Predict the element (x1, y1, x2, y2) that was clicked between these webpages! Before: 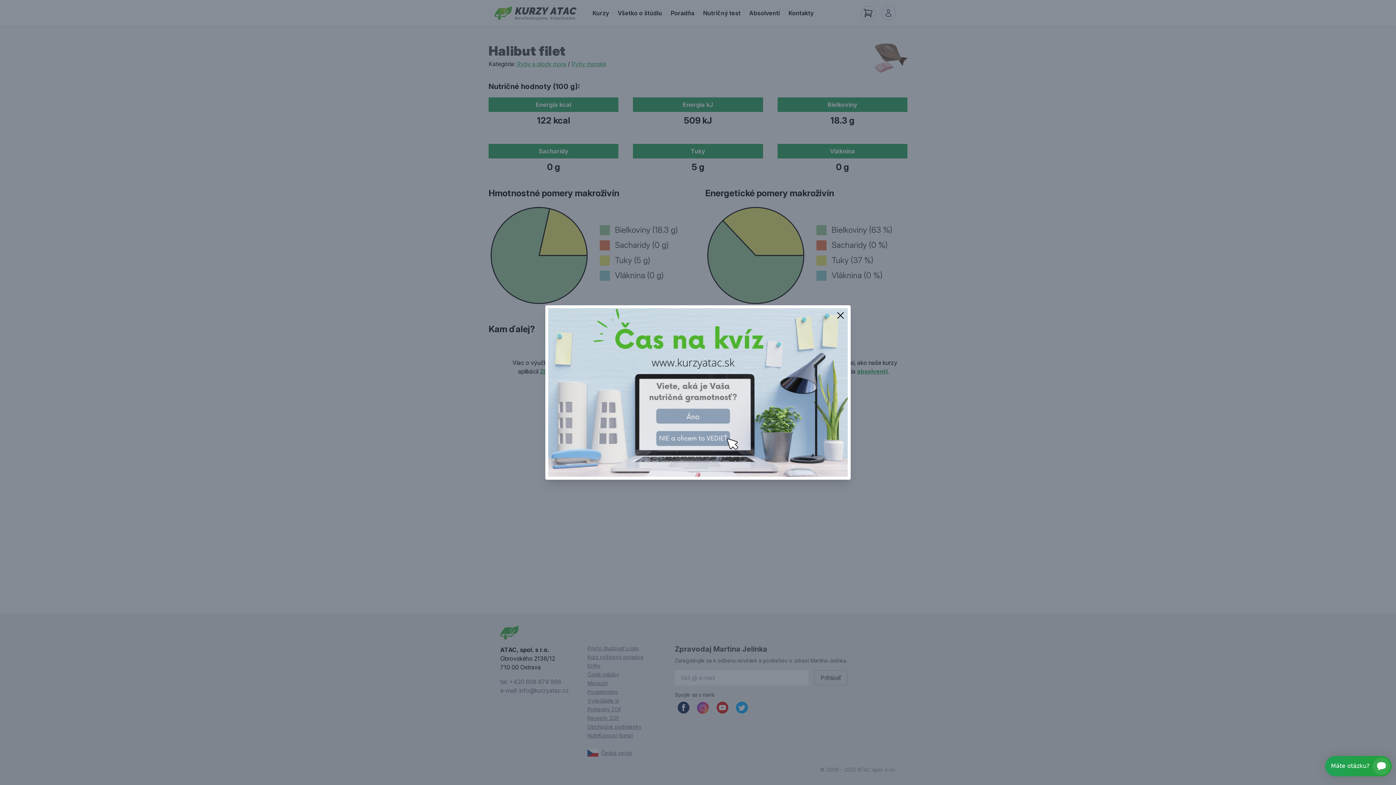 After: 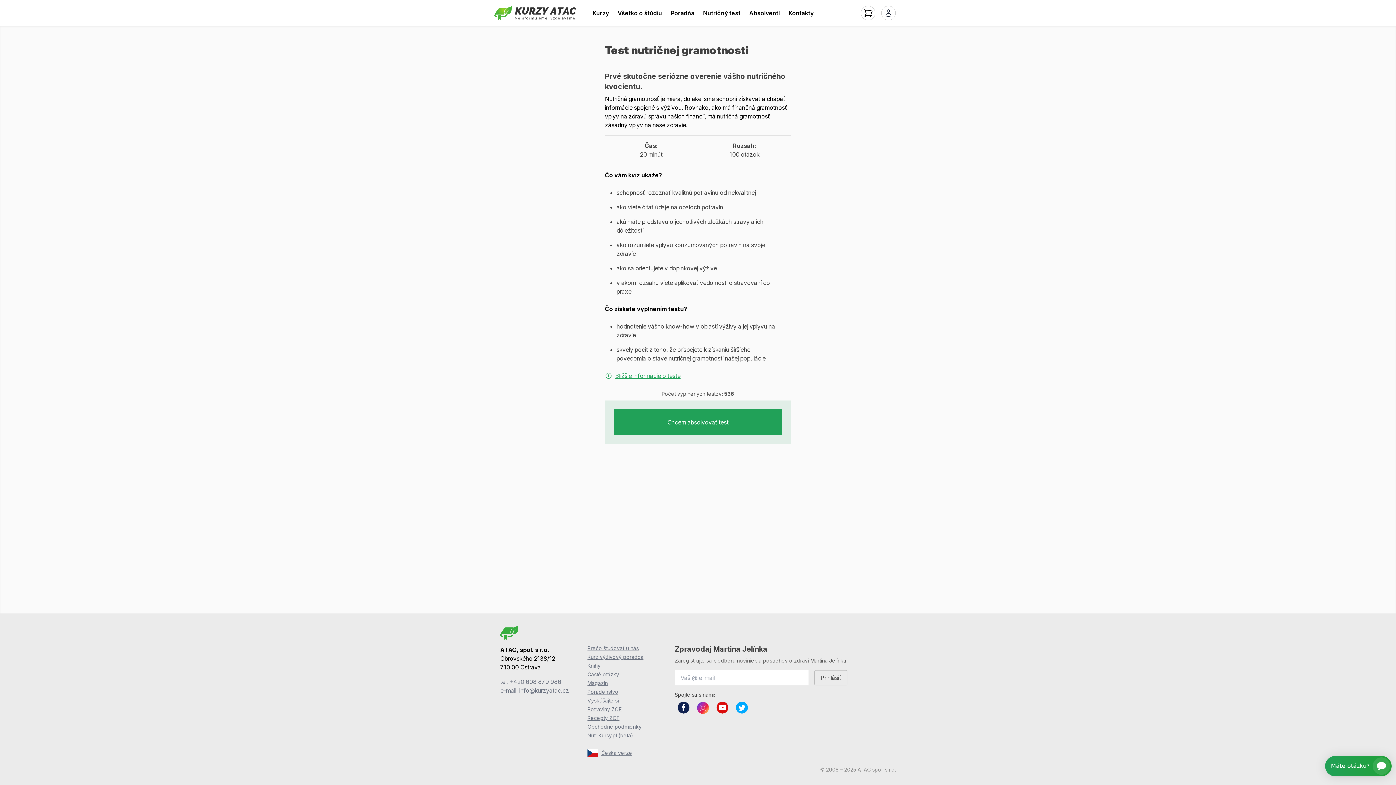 Action: bbox: (548, 308, 848, 476)